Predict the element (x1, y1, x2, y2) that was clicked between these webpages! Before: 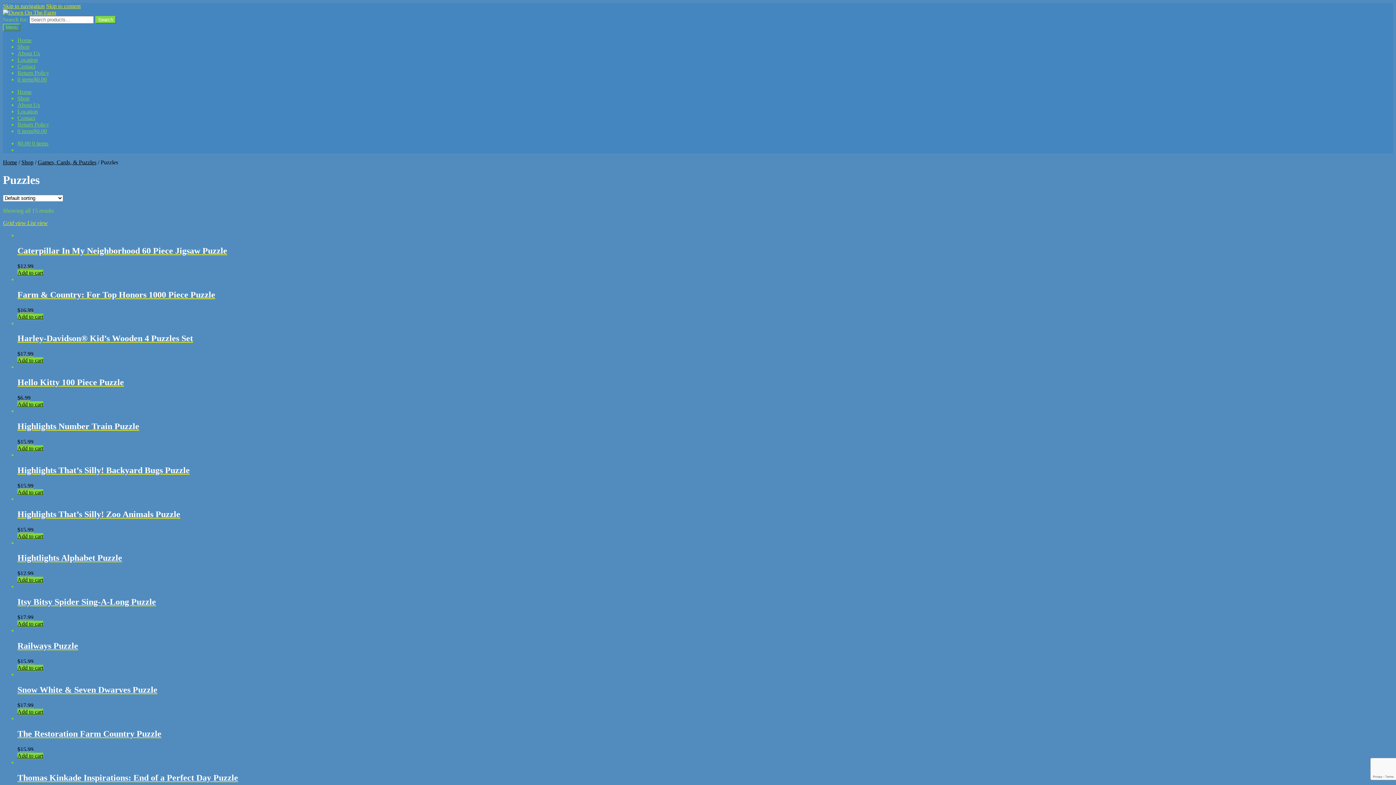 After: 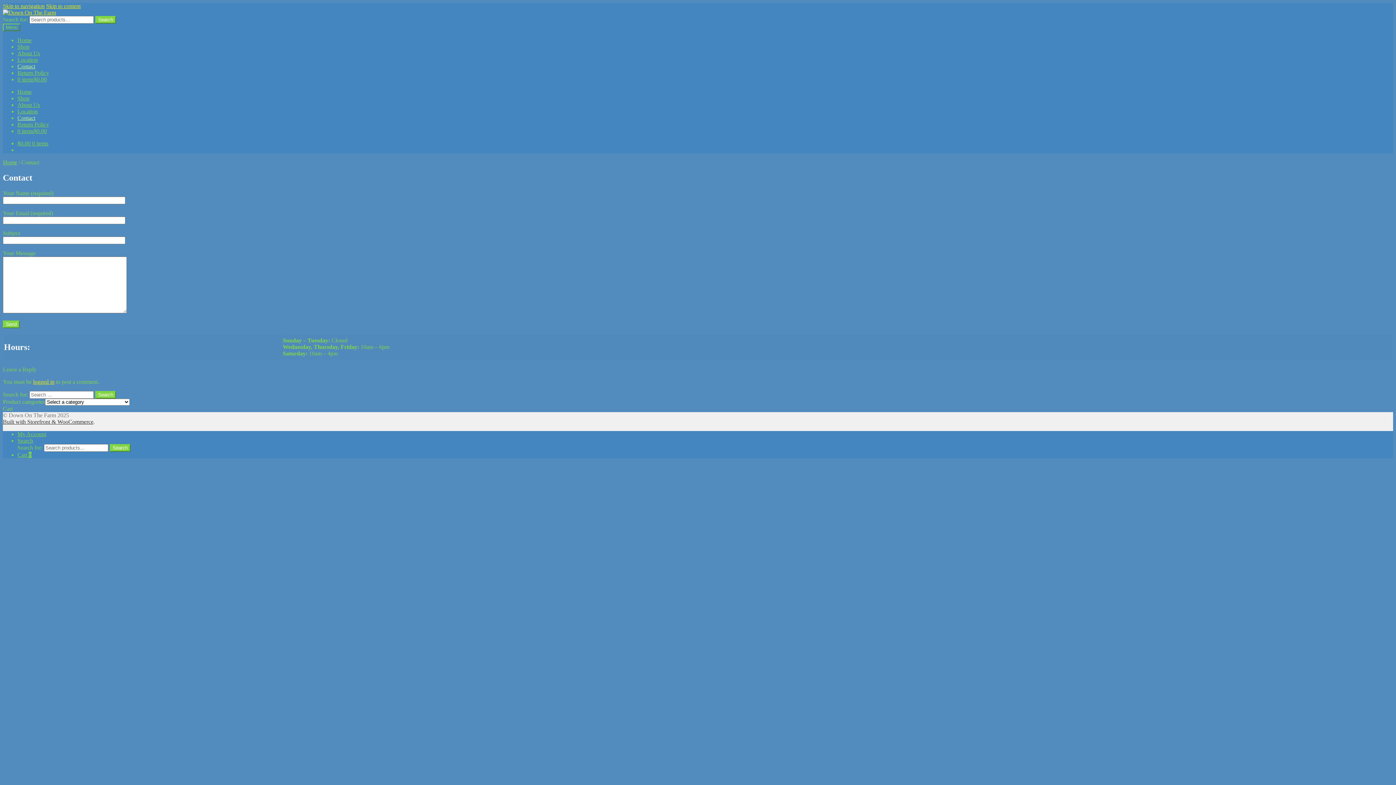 Action: bbox: (17, 63, 35, 69) label: Contact